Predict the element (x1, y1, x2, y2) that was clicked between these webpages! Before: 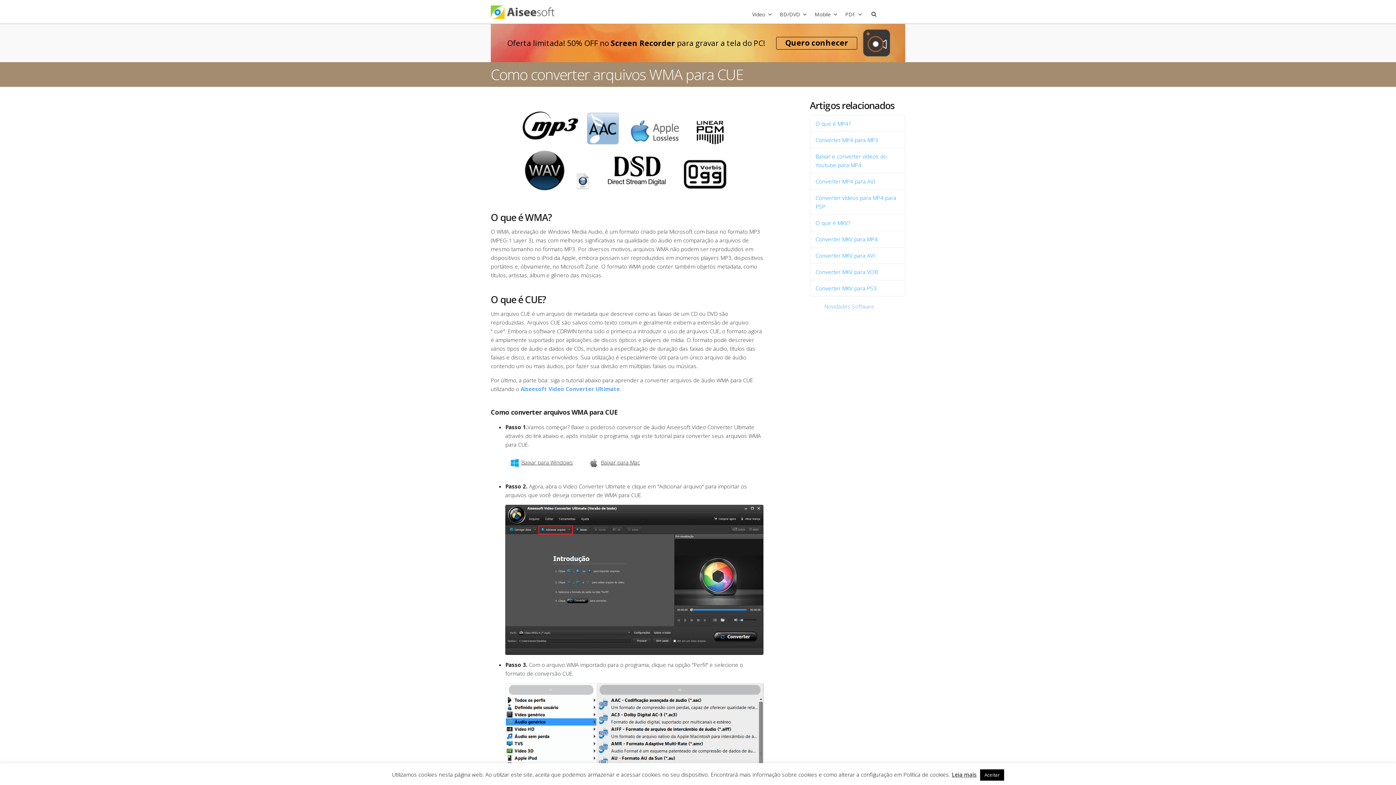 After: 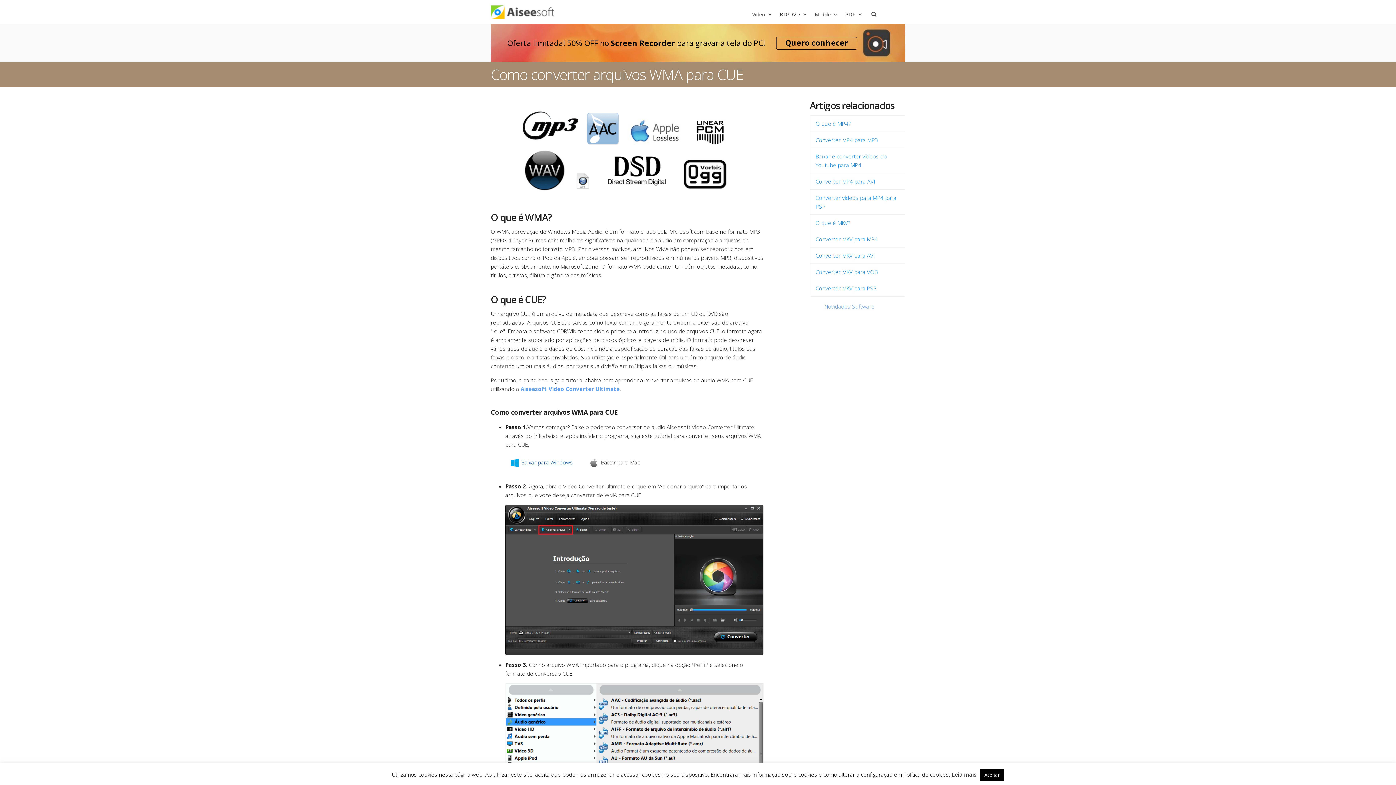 Action: label: Baixar para Windows bbox: (505, 454, 578, 470)